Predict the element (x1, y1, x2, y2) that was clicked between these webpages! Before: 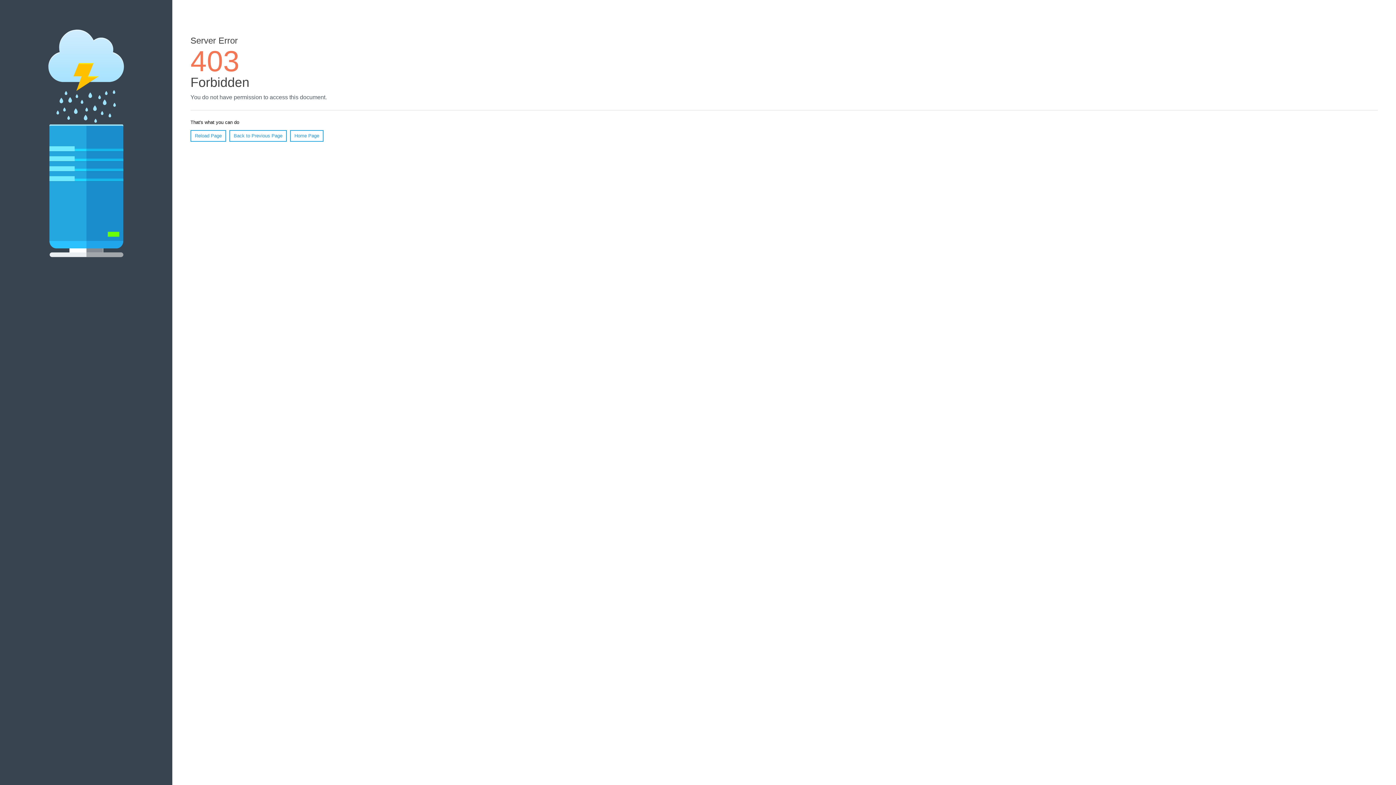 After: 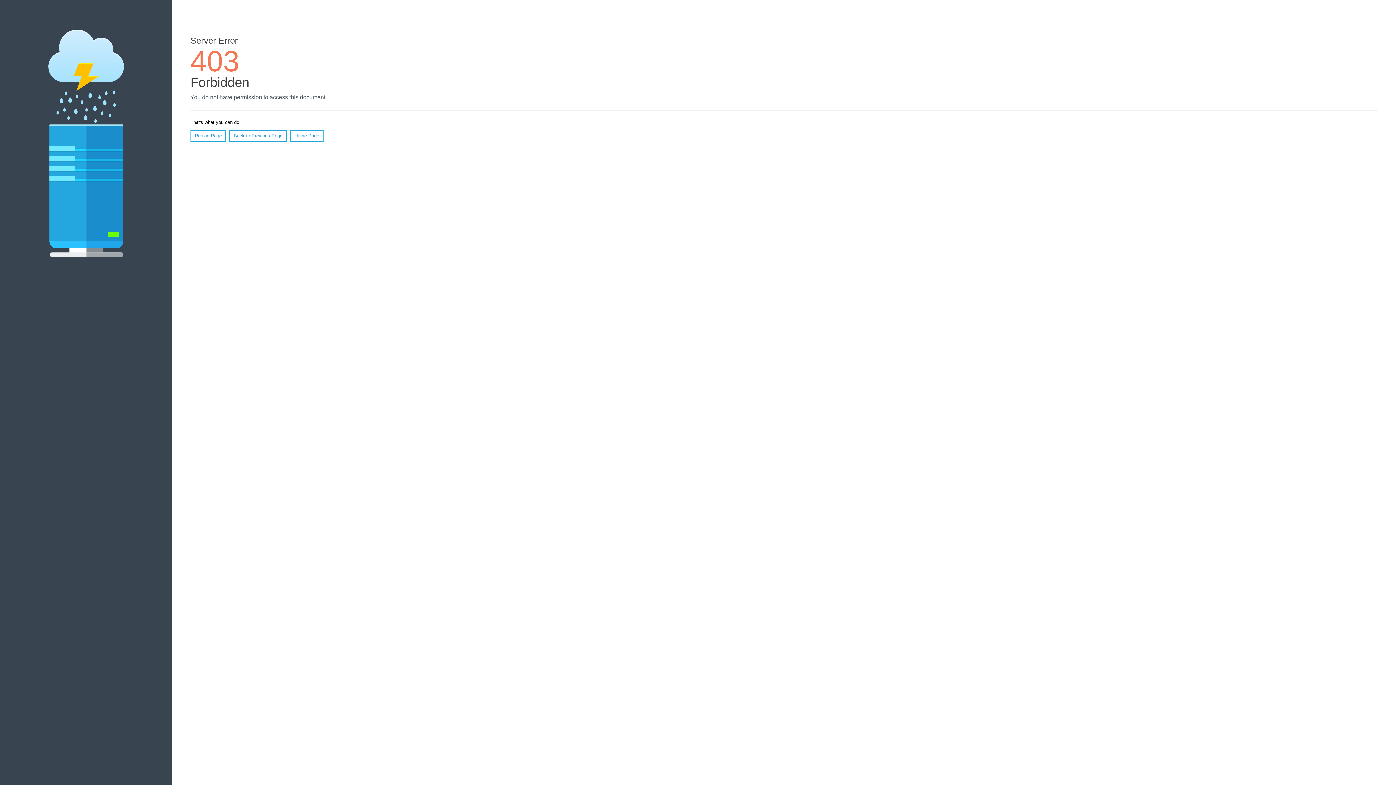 Action: label: Home Page bbox: (290, 130, 323, 141)